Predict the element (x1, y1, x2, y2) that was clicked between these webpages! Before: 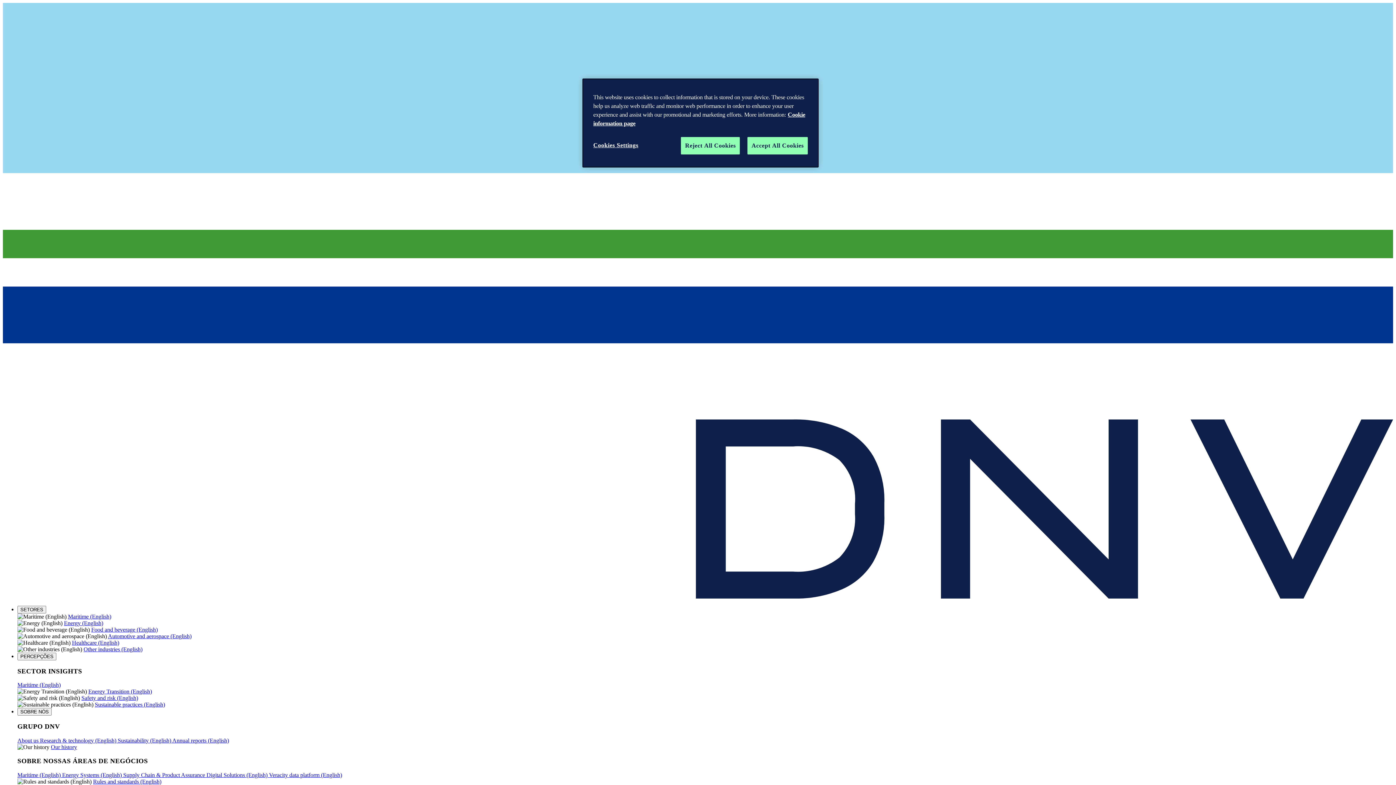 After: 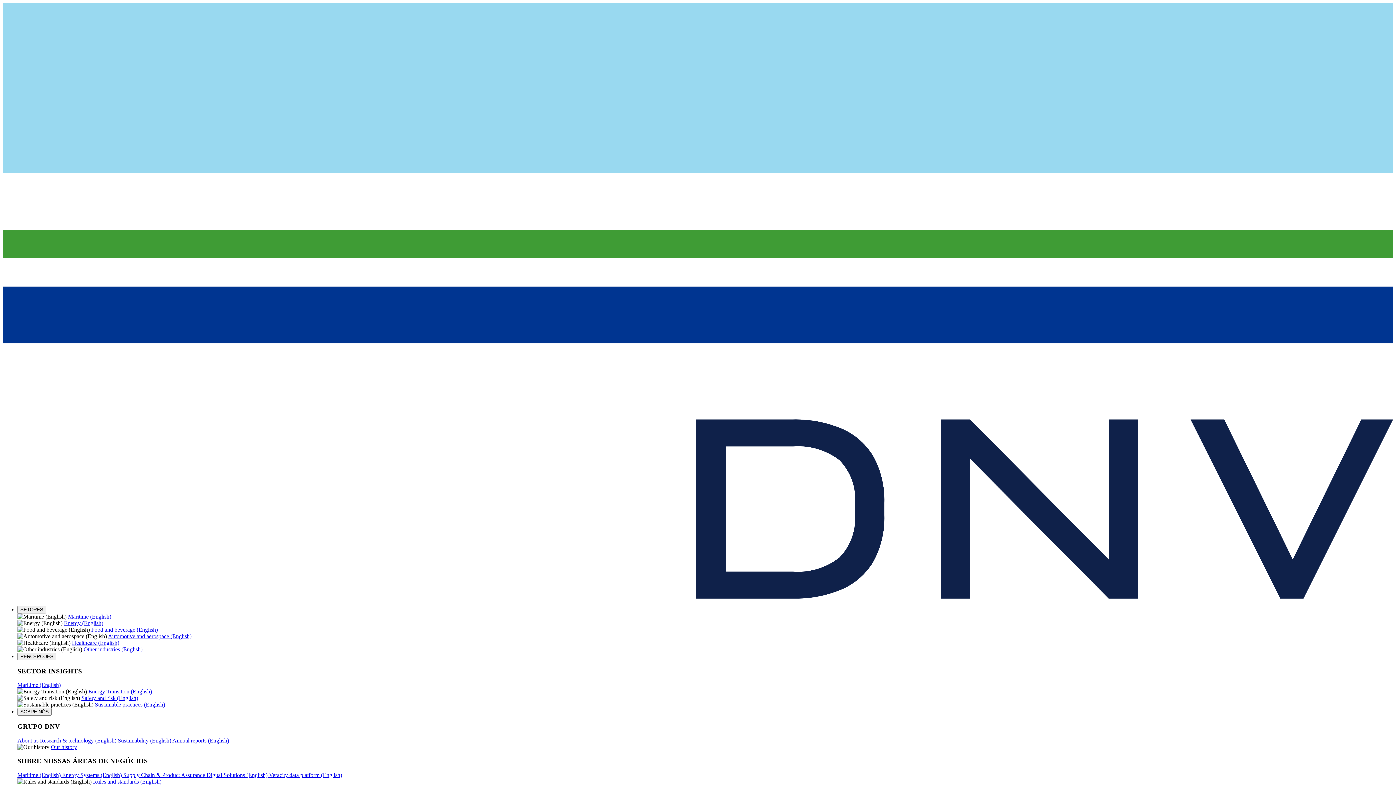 Action: bbox: (681, 137, 740, 154) label: Reject All Cookies